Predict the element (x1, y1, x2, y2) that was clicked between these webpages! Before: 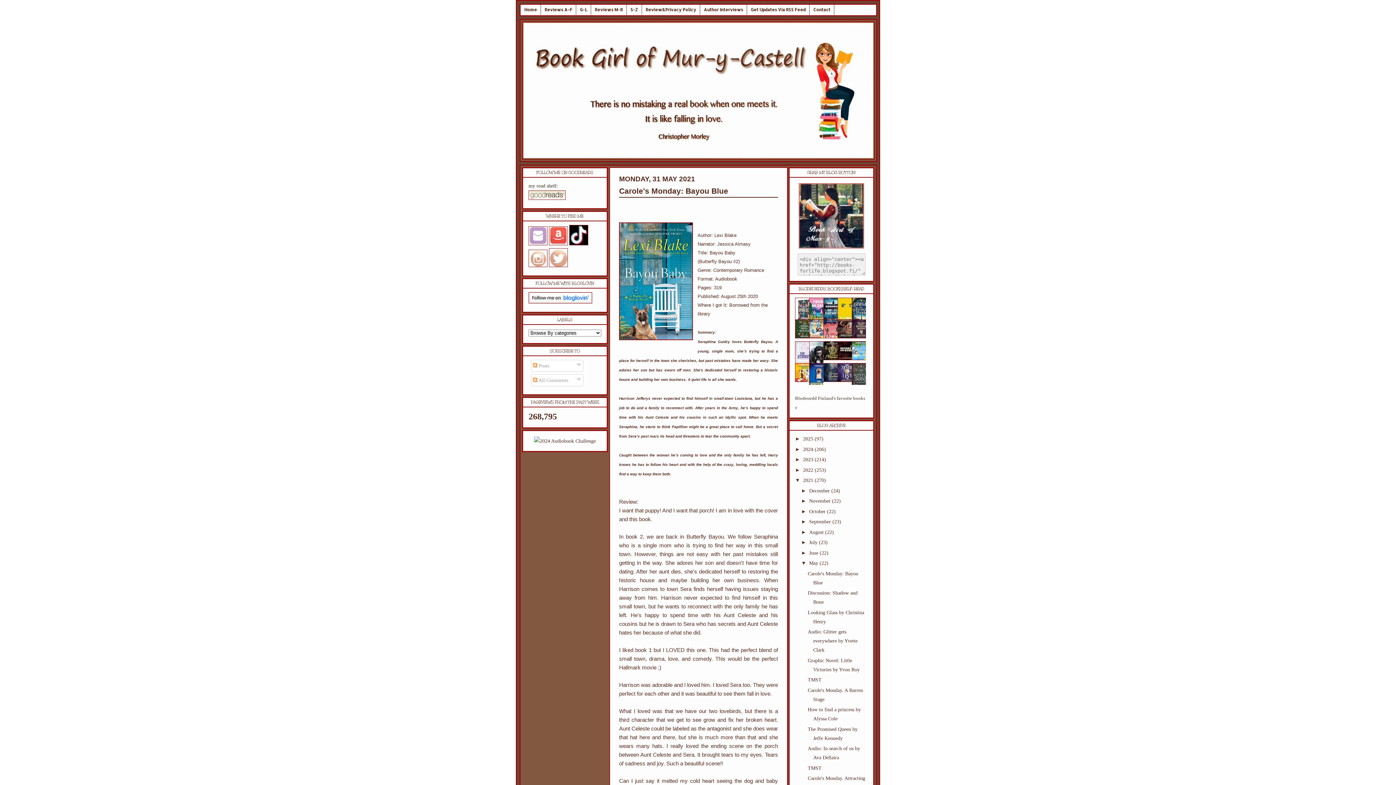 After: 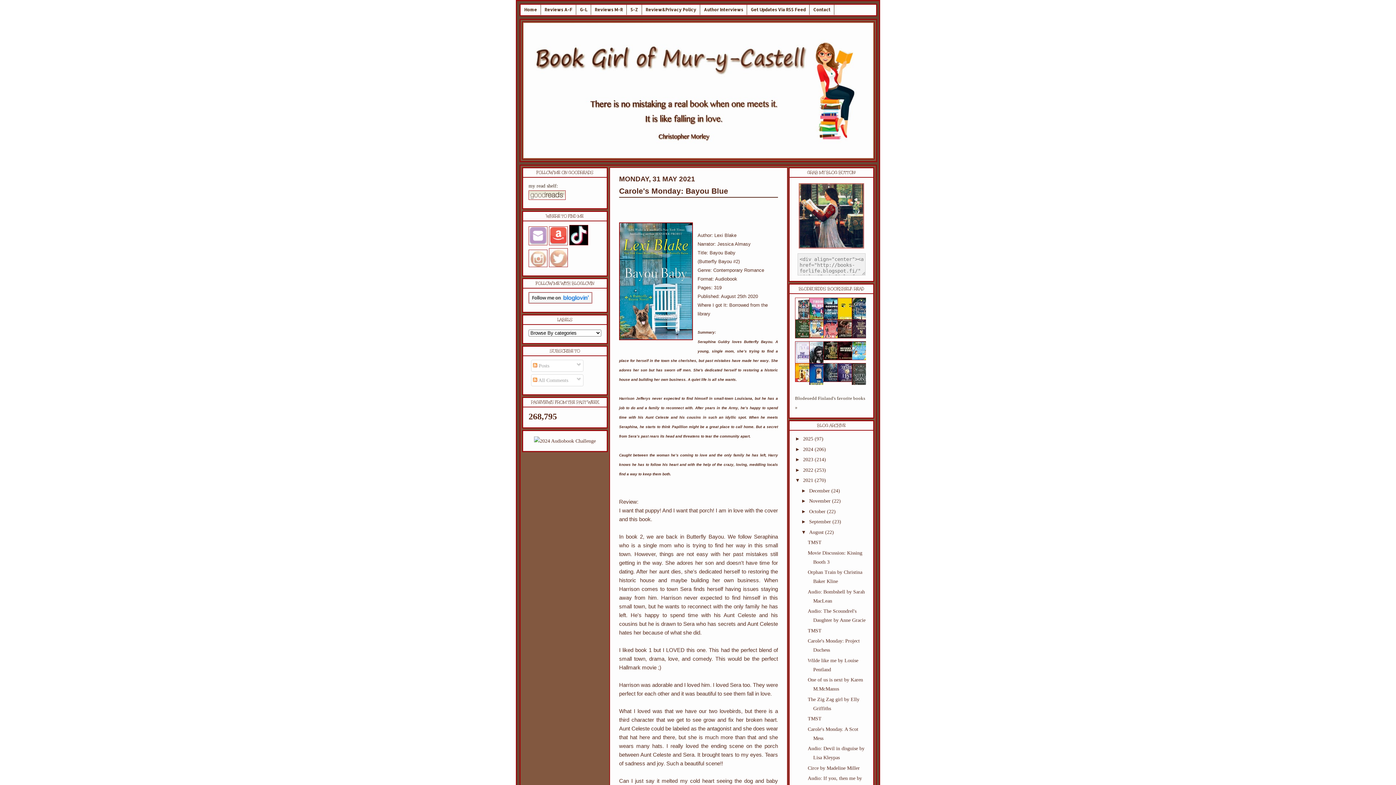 Action: bbox: (801, 529, 809, 535) label: ►  